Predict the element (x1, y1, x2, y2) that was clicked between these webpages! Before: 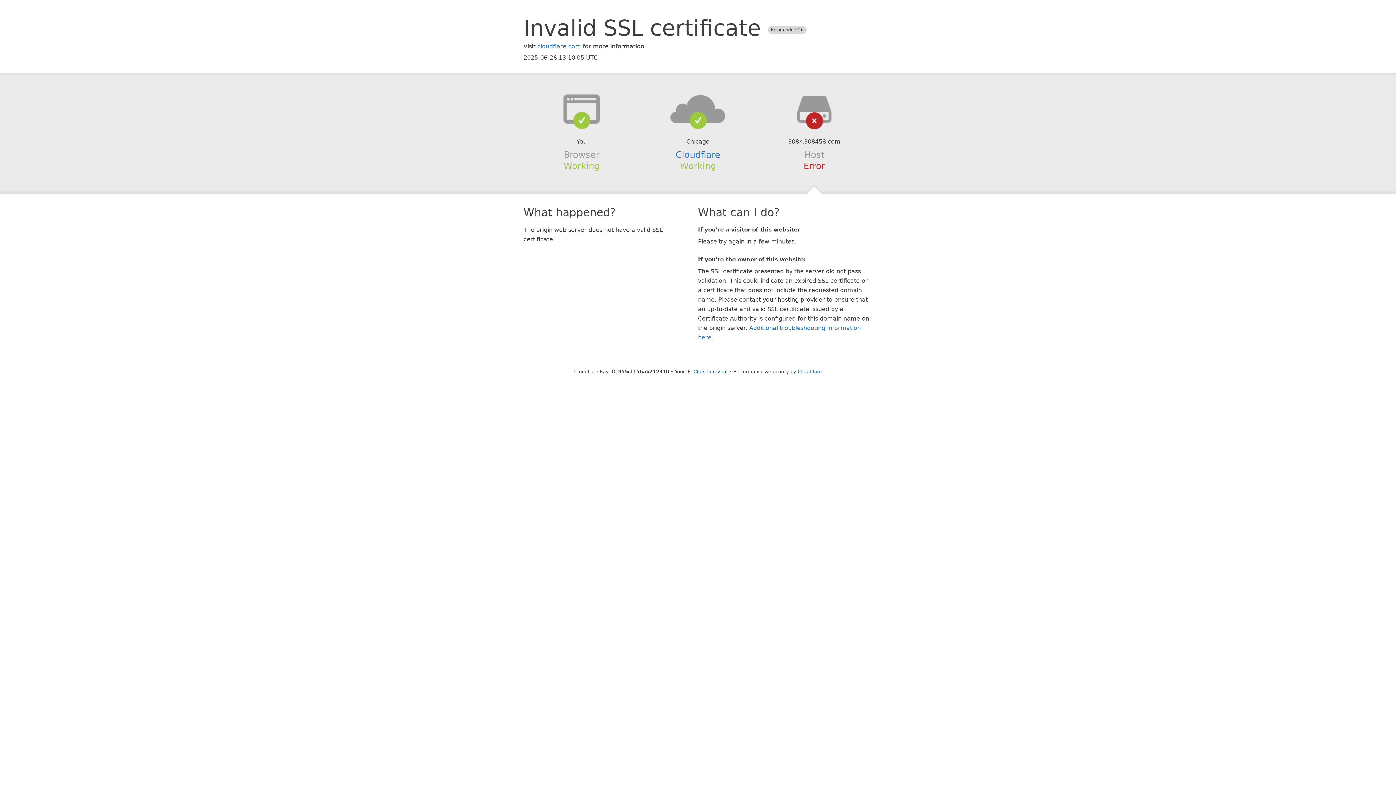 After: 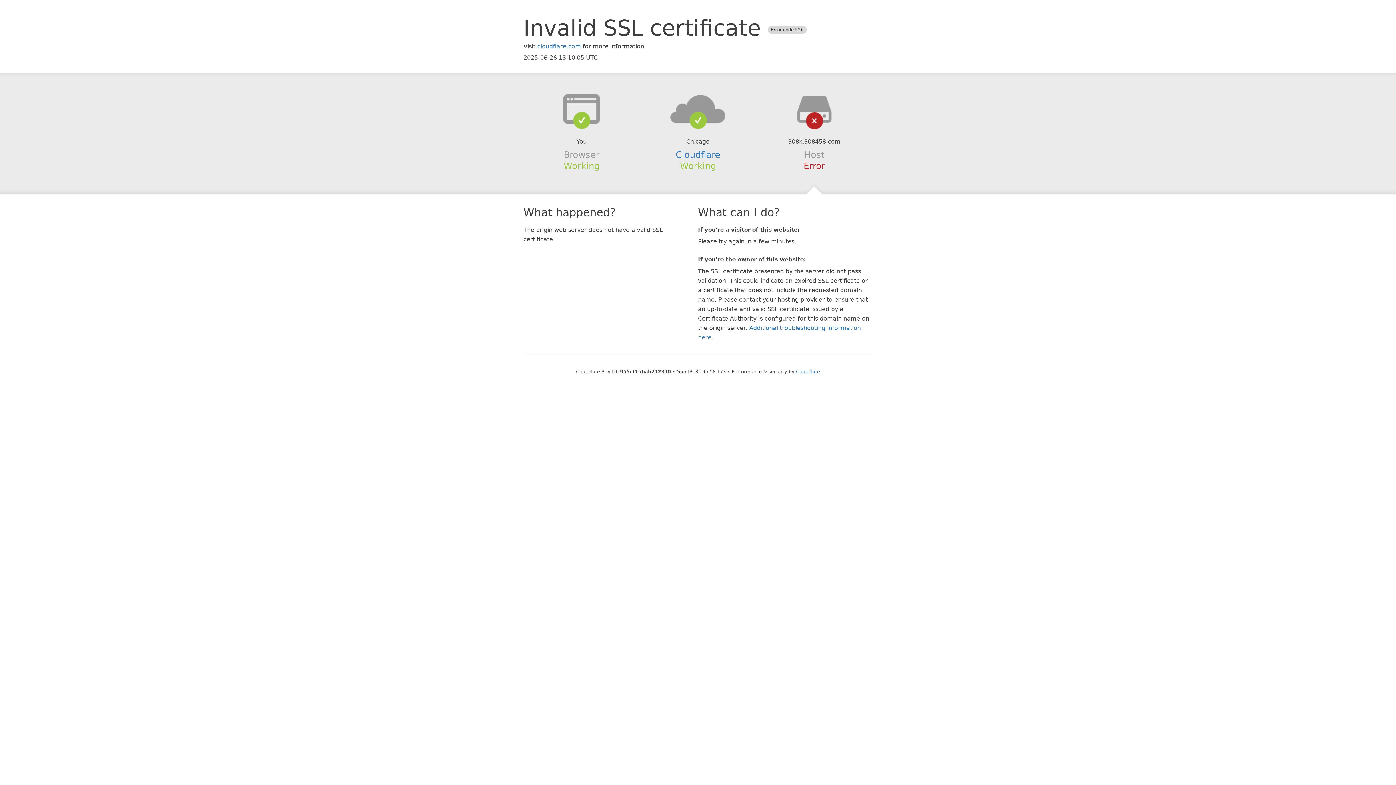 Action: bbox: (693, 368, 727, 374) label: Click to reveal